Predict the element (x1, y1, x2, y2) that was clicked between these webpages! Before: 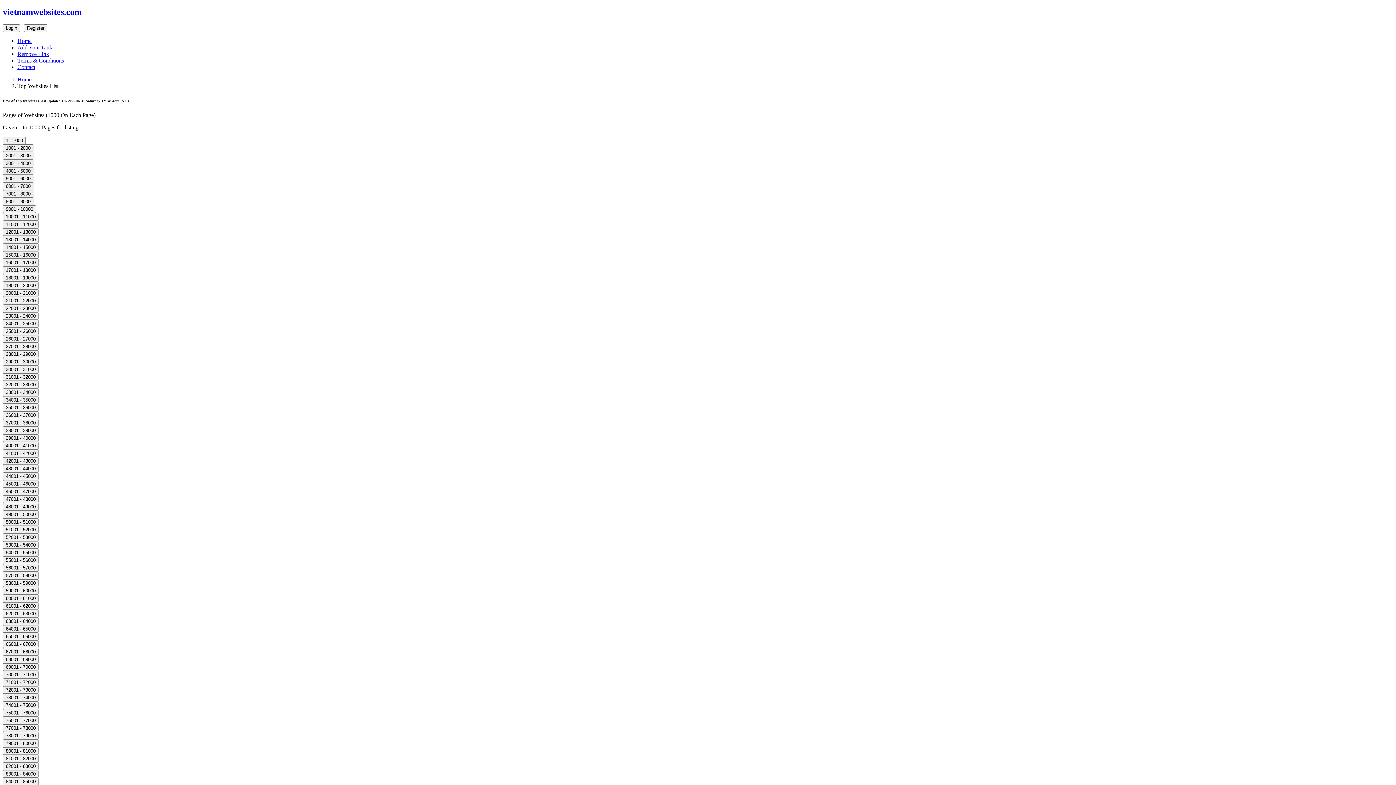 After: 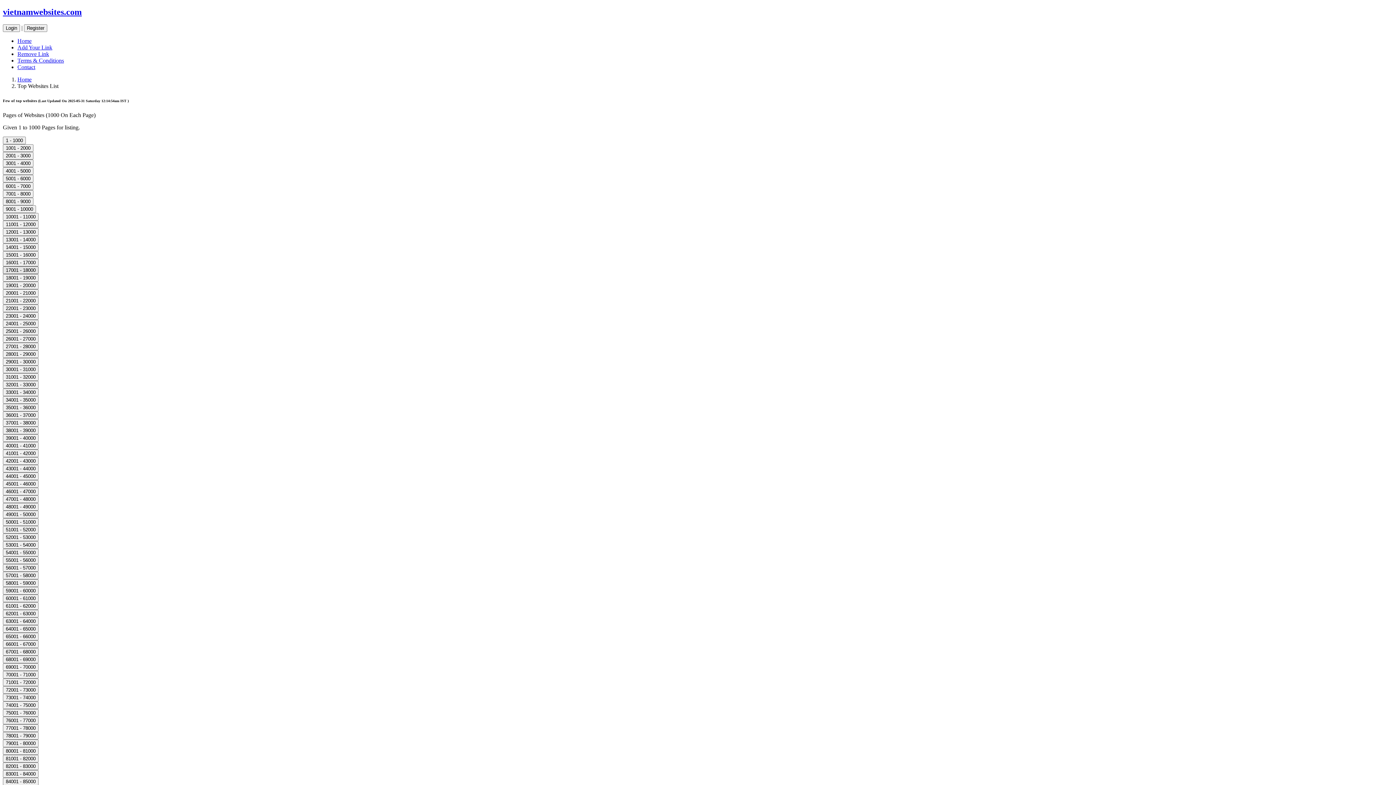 Action: label: 17001 - 18000 bbox: (2, 266, 38, 273)